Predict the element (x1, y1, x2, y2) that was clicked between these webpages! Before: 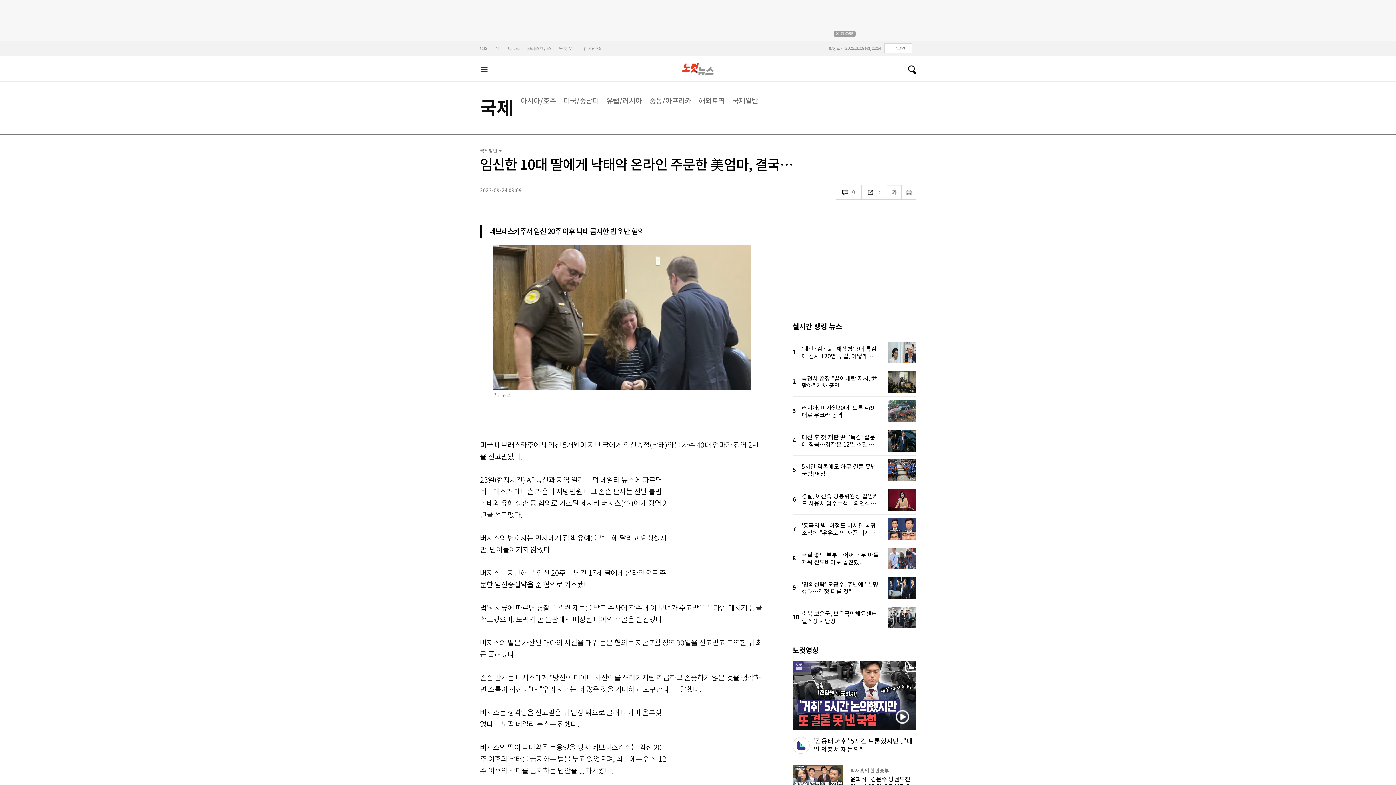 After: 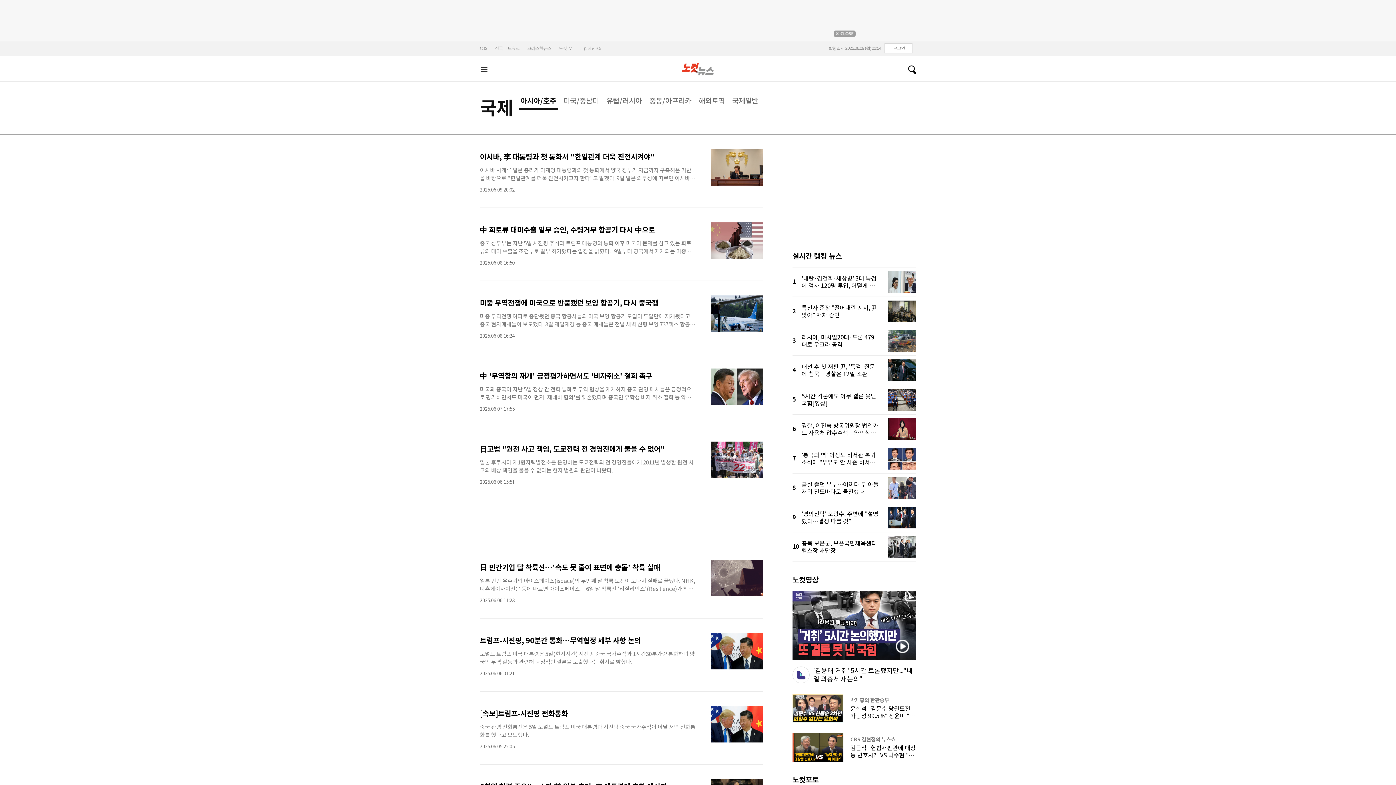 Action: label: 아시아/호주 bbox: (520, 96, 556, 105)